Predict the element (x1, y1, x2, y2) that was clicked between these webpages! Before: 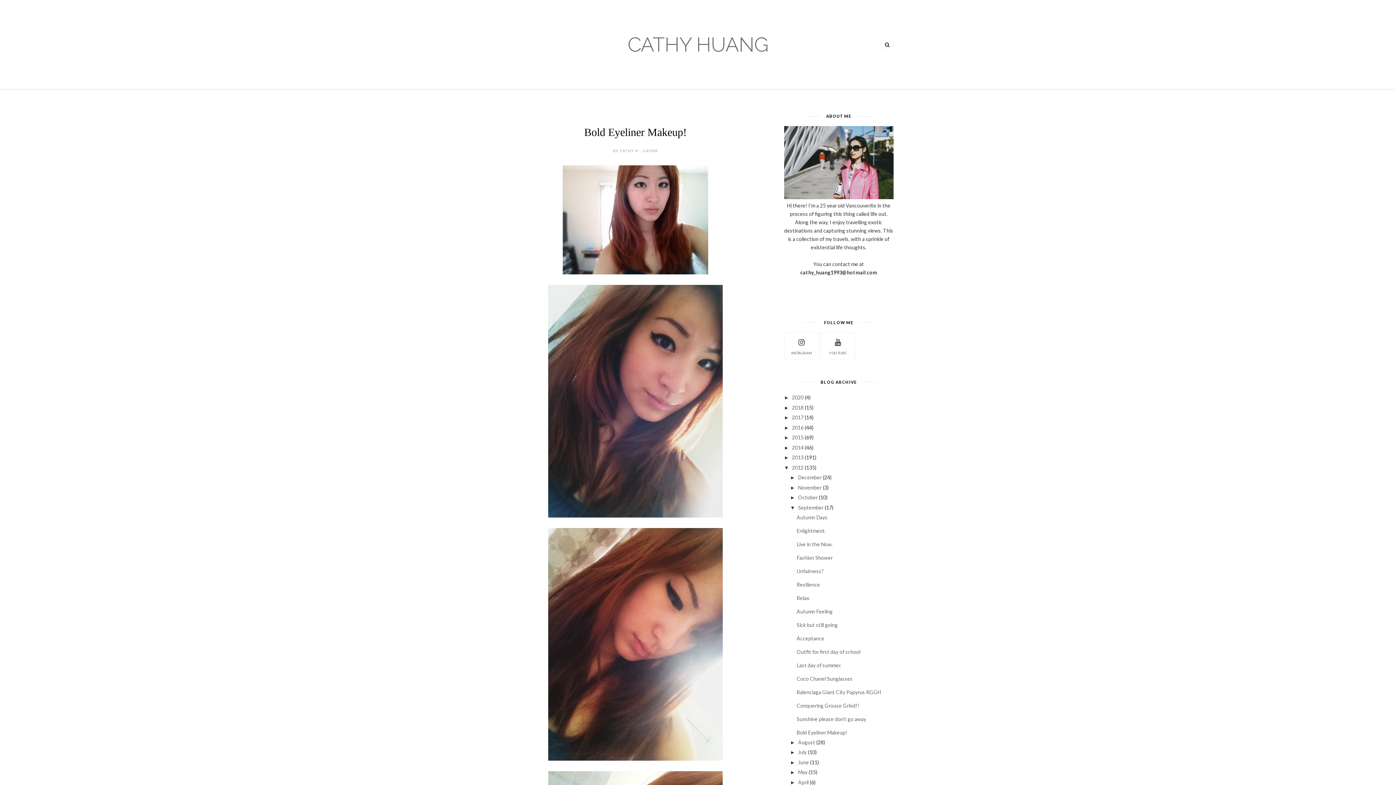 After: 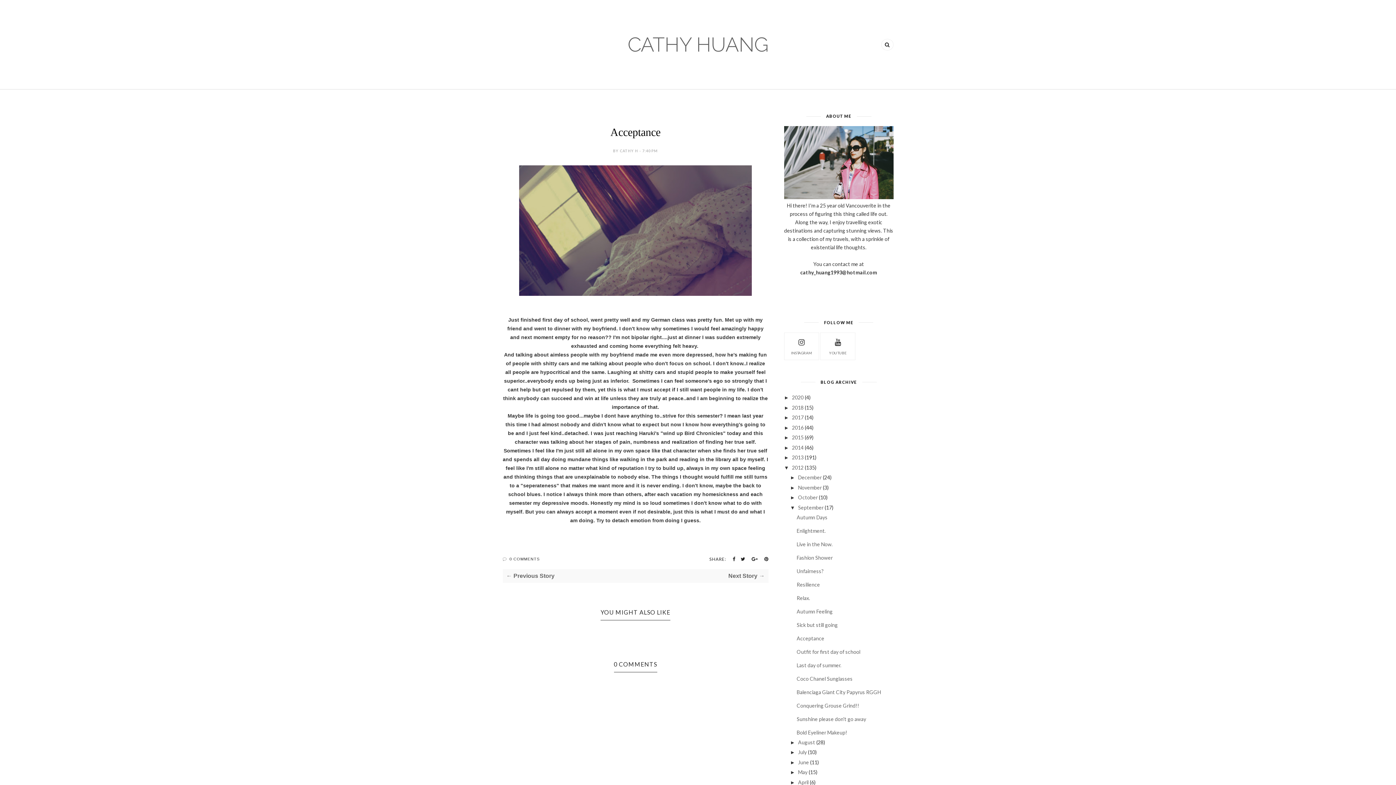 Action: bbox: (796, 635, 824, 641) label: Acceptance